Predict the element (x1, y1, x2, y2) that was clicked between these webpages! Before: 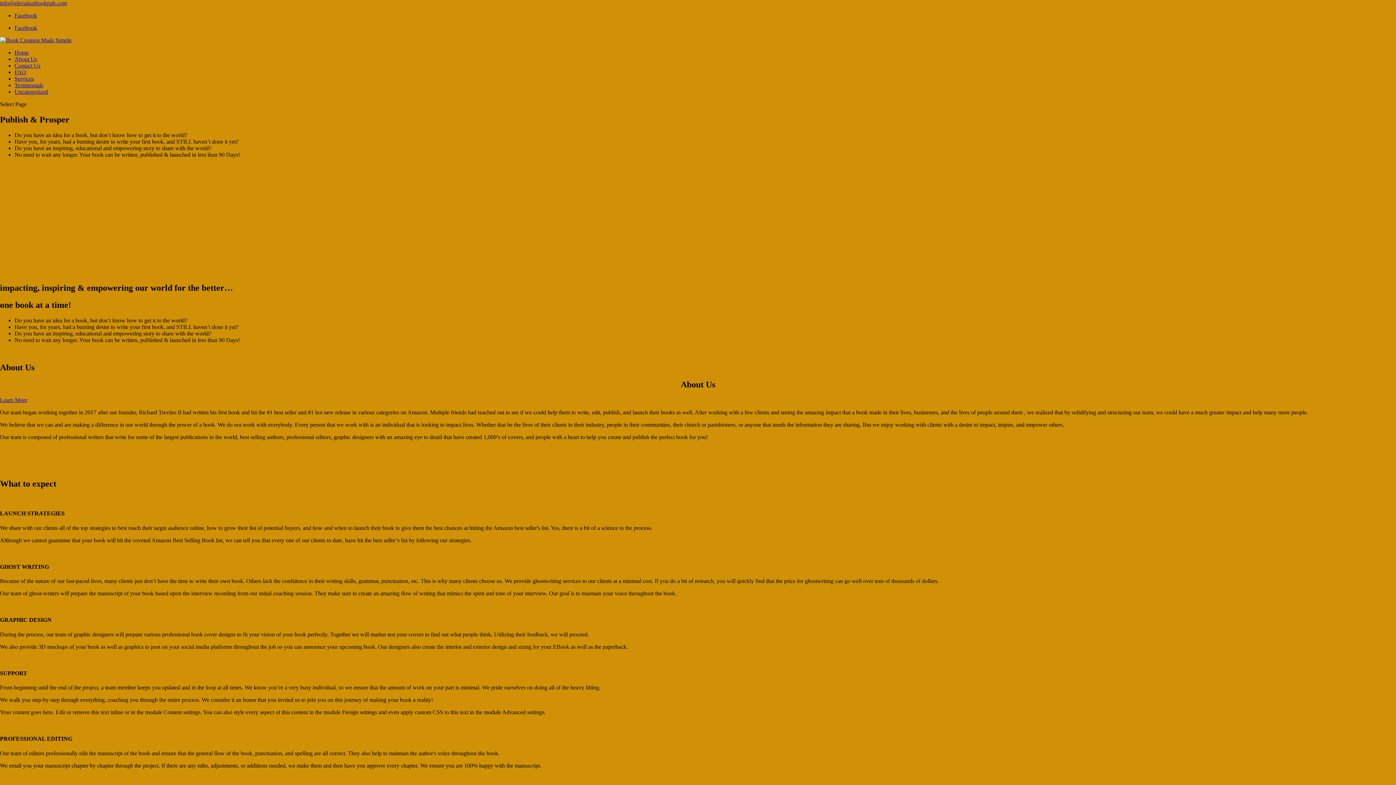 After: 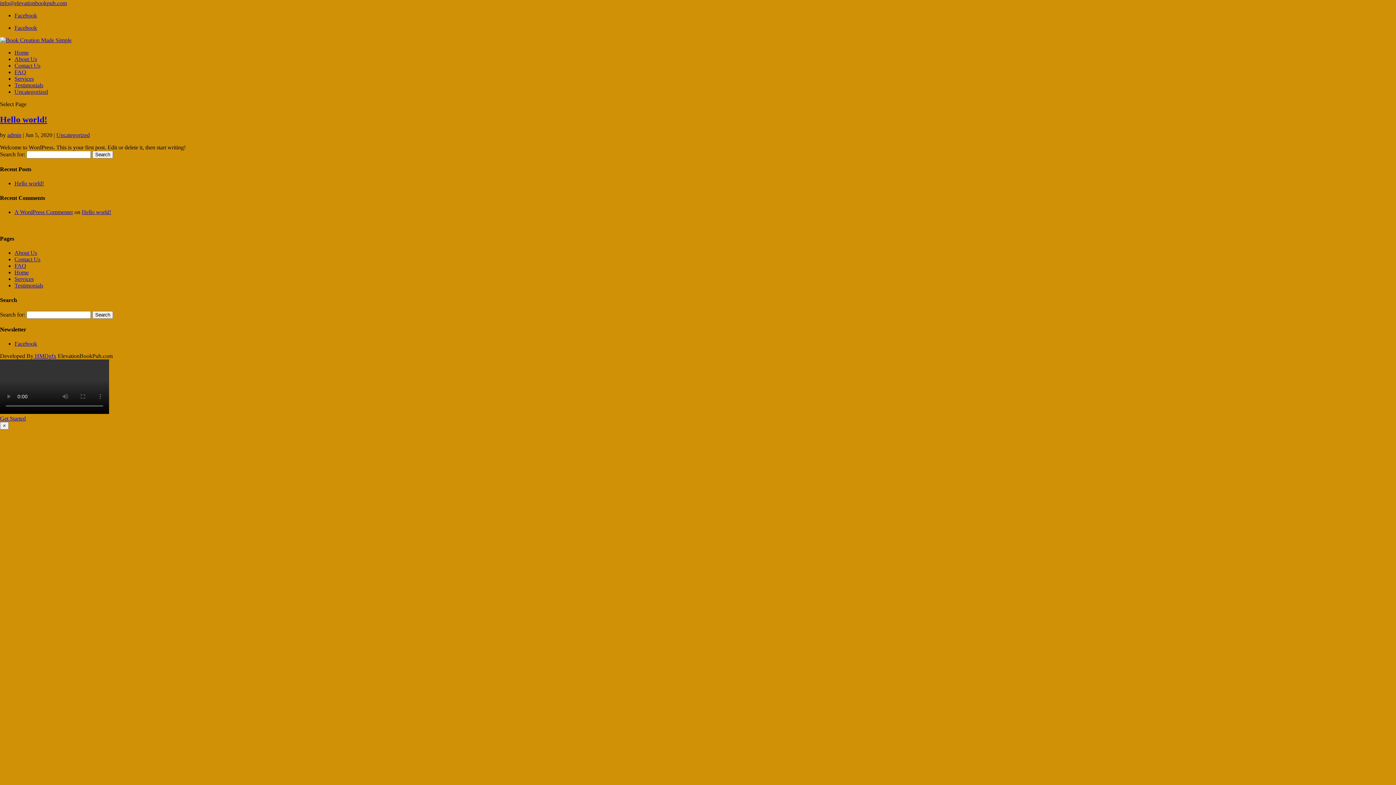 Action: bbox: (14, 88, 48, 94) label: Uncategorized